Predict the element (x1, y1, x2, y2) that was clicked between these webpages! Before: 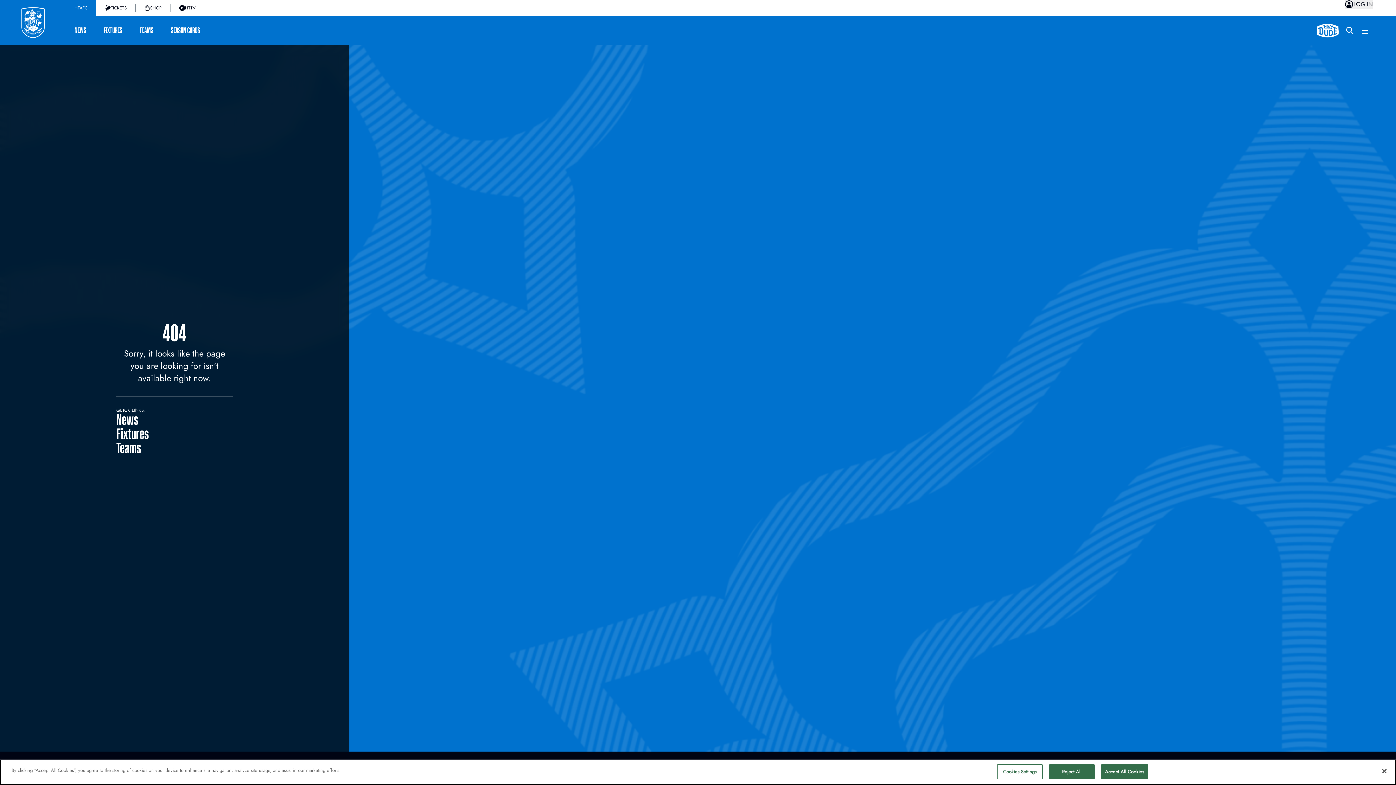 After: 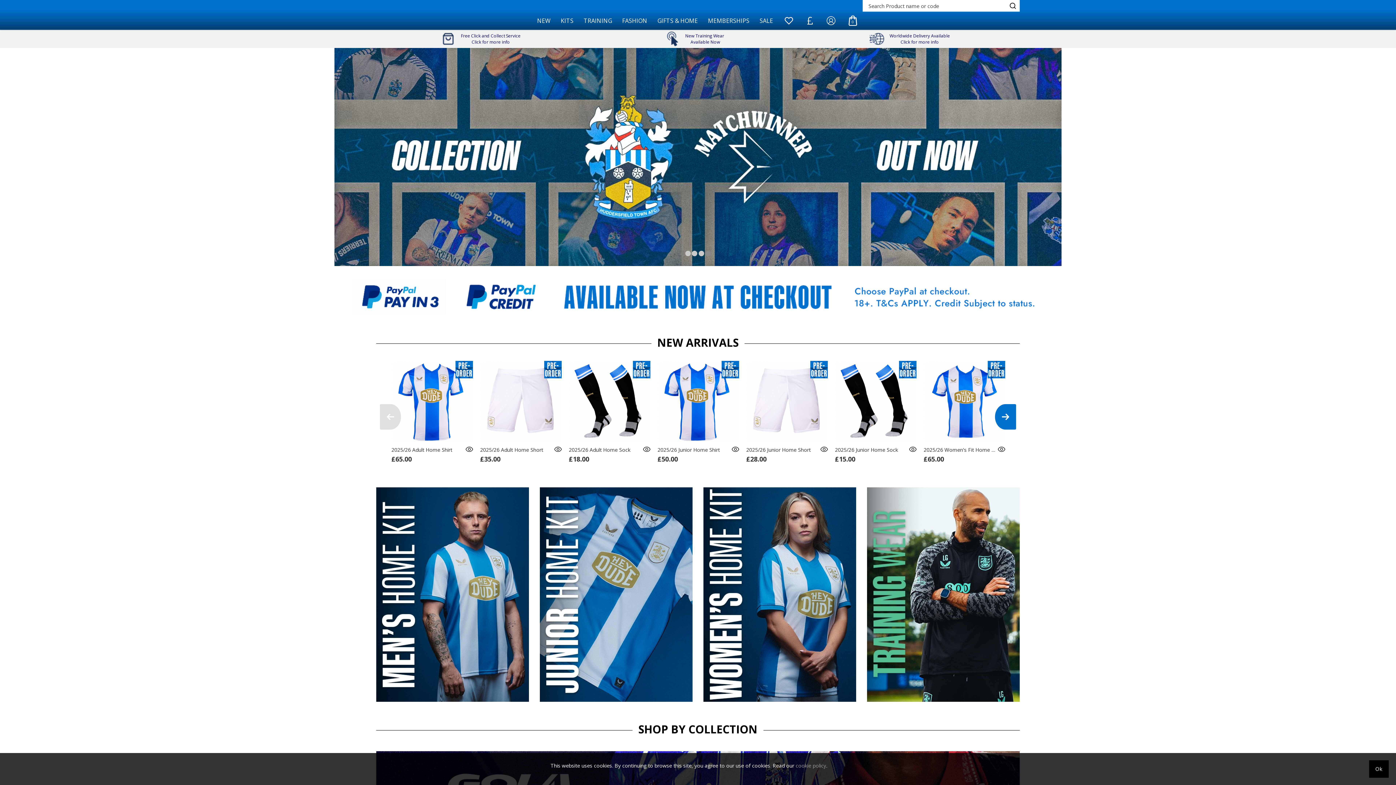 Action: label: SHOP bbox: (135, 0, 170, 16)